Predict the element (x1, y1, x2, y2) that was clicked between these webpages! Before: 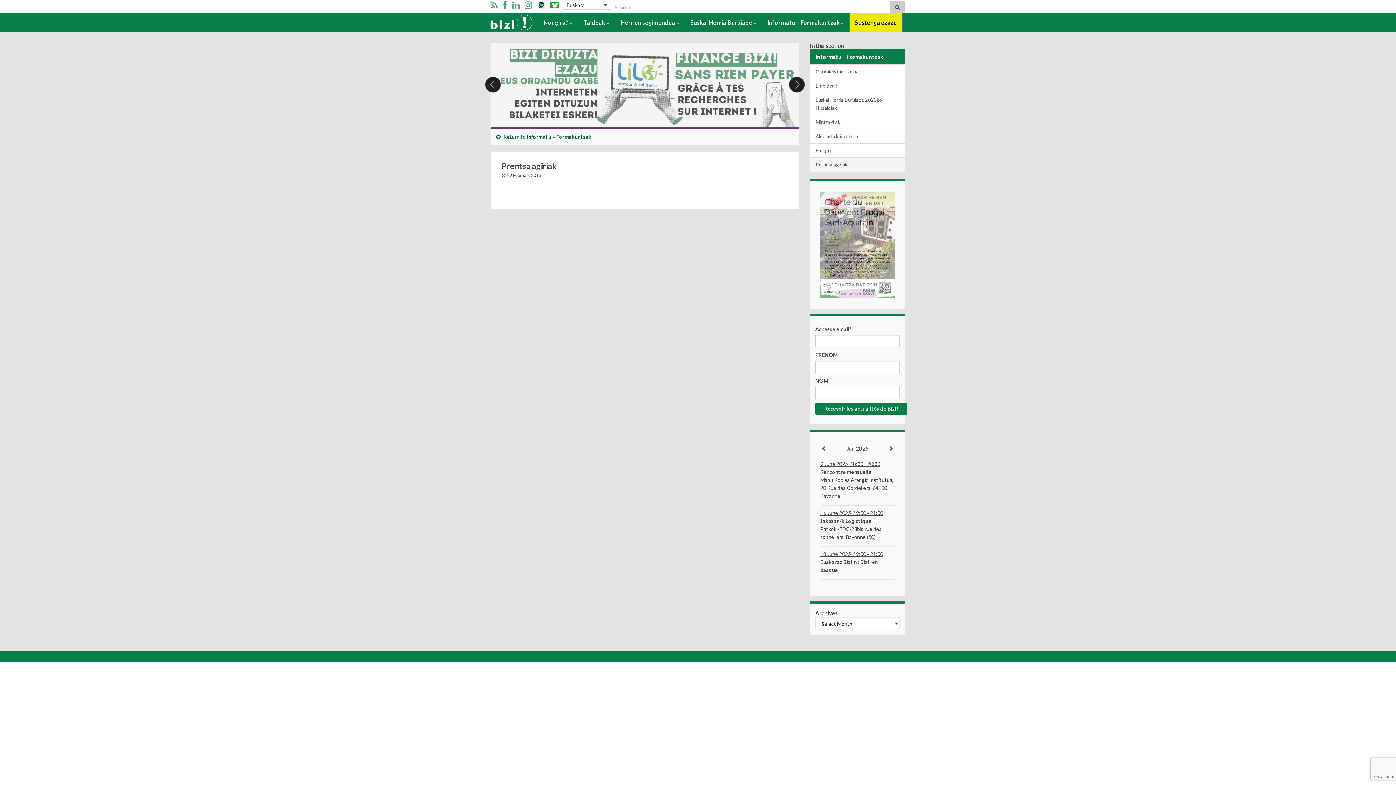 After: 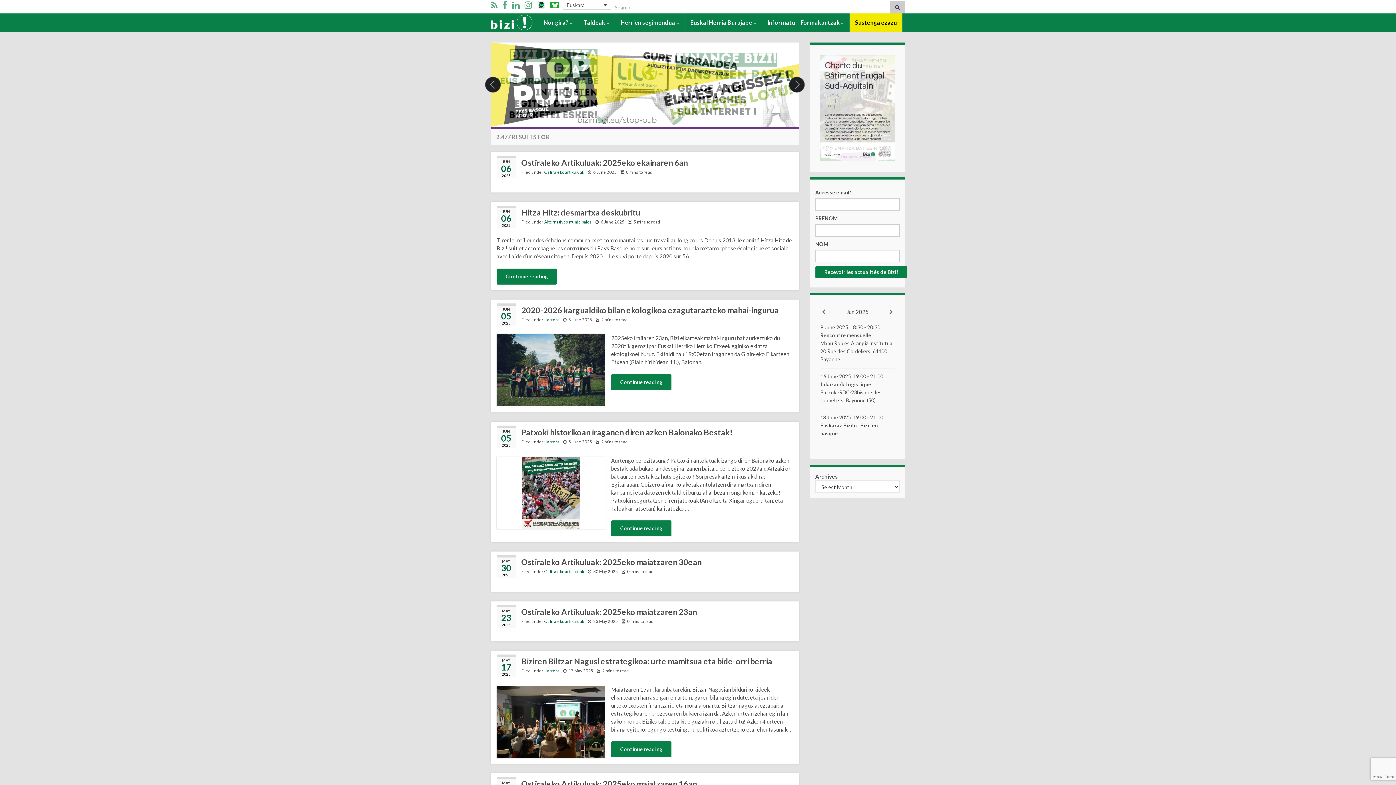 Action: bbox: (889, 1, 905, 13)